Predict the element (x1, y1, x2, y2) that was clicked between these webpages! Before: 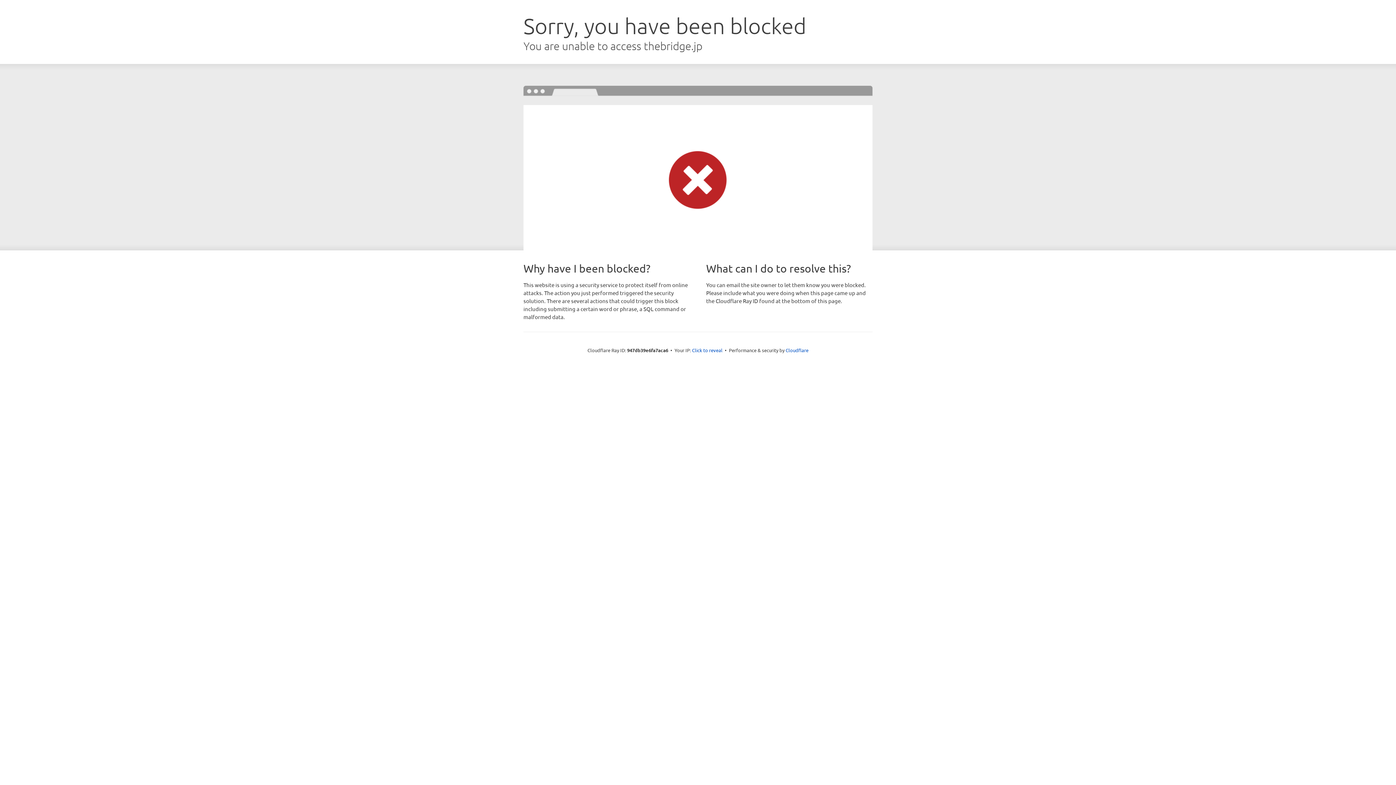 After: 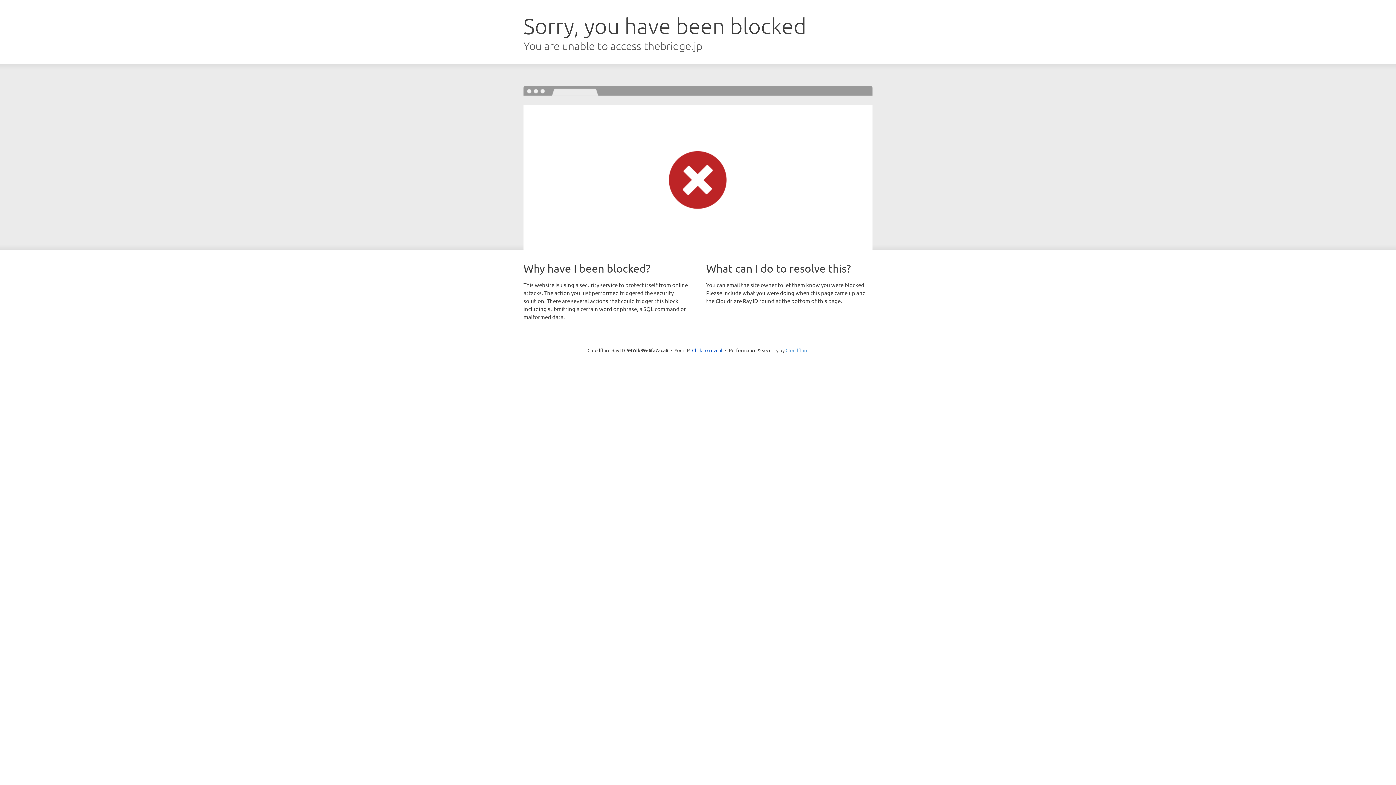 Action: label: Cloudflare bbox: (785, 347, 808, 353)